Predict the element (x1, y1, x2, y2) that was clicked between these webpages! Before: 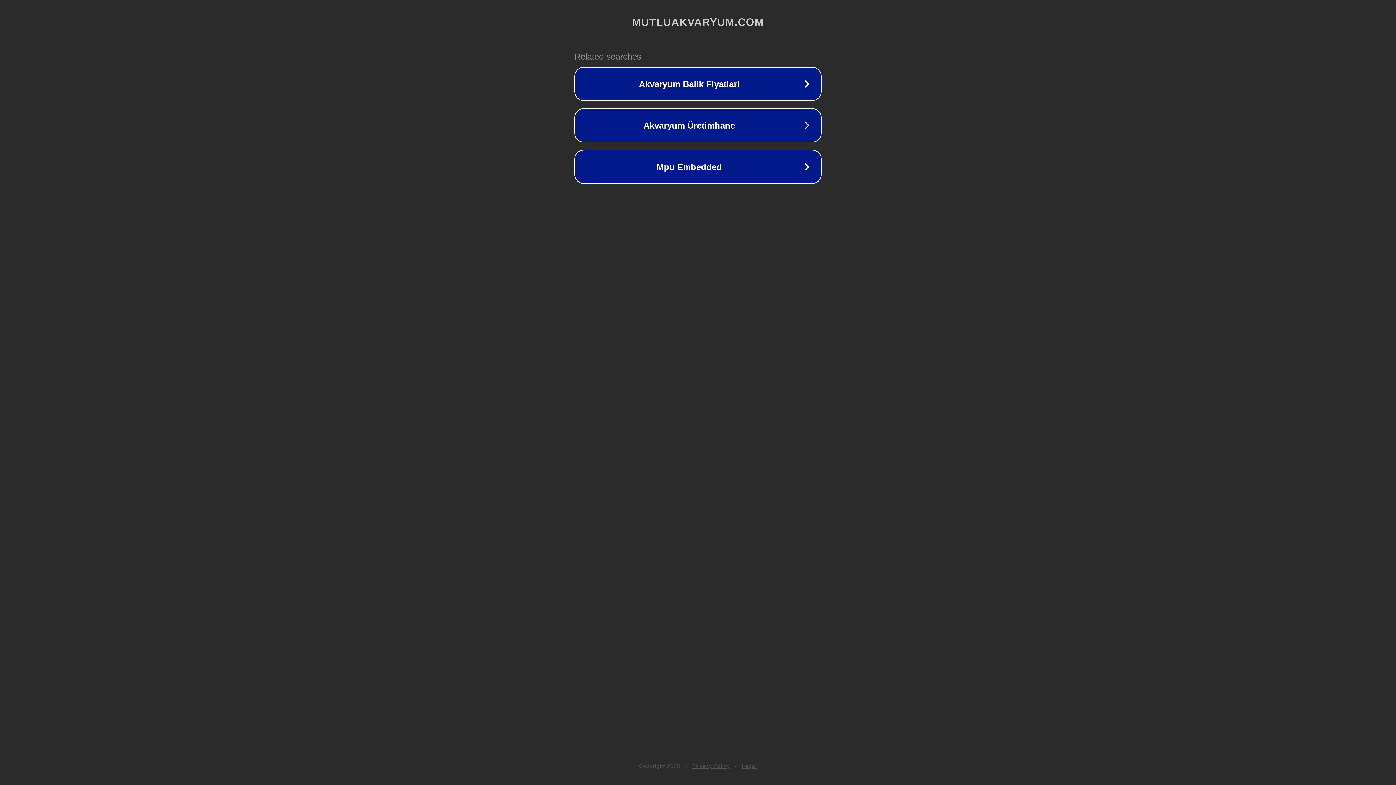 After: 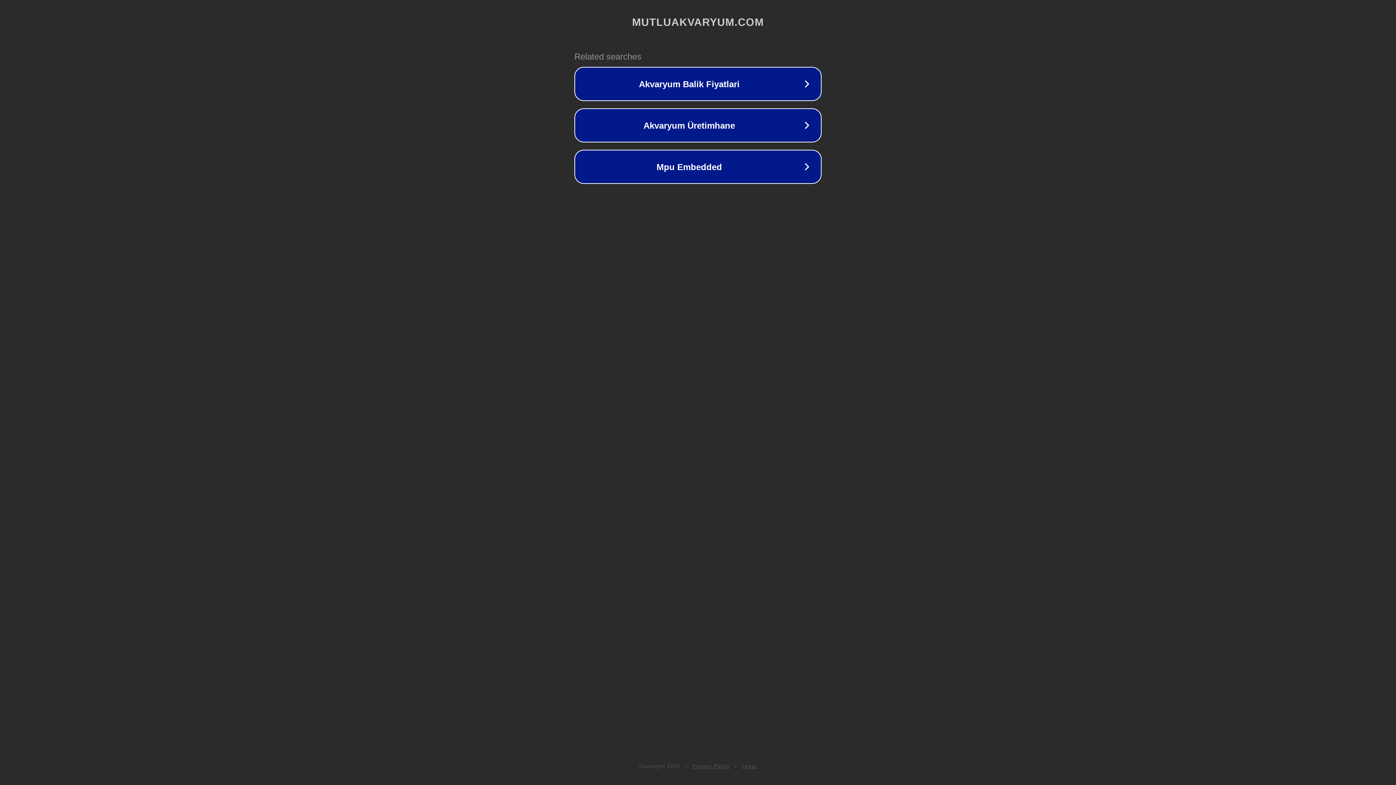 Action: label: Privacy Policy bbox: (692, 763, 730, 769)